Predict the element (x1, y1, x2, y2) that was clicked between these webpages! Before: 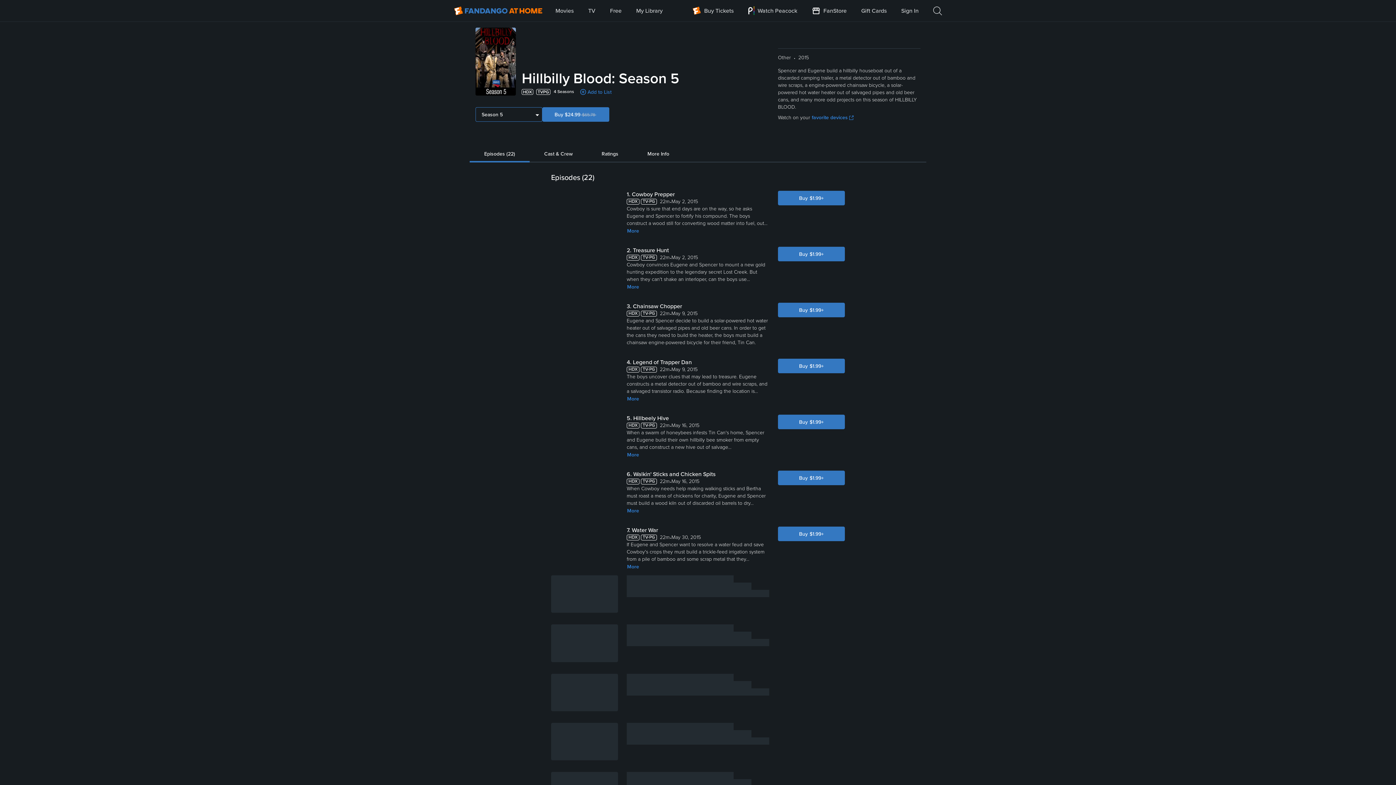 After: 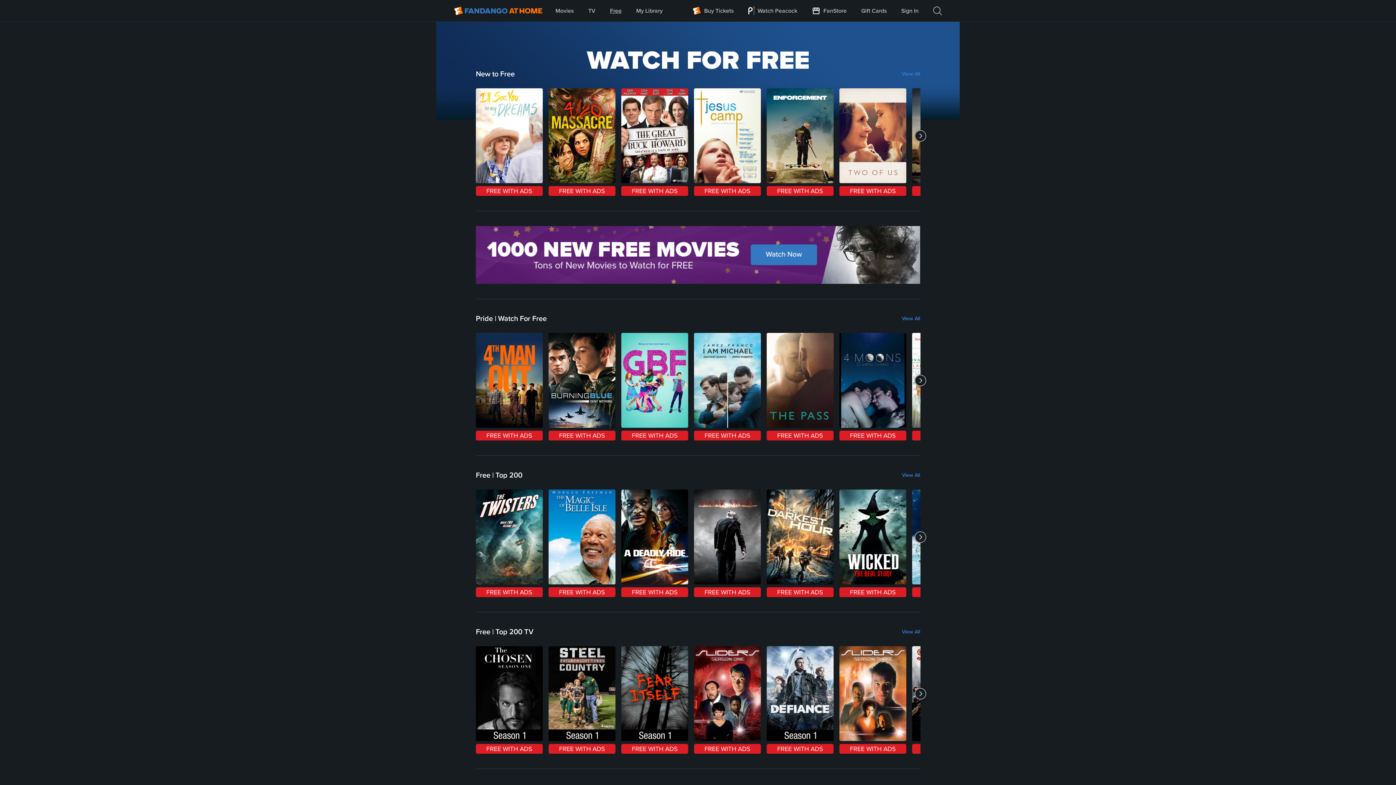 Action: label: Free bbox: (609, 0, 622, 21)